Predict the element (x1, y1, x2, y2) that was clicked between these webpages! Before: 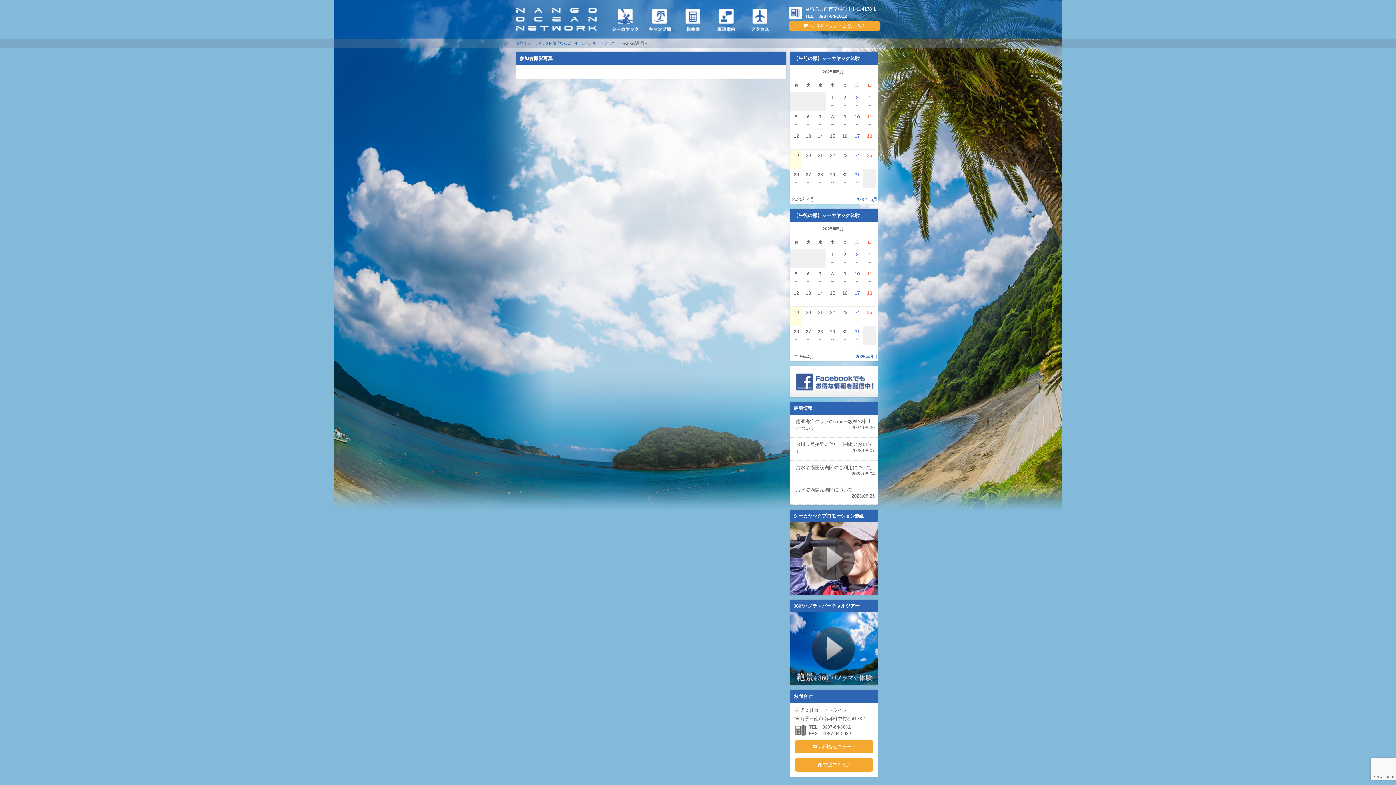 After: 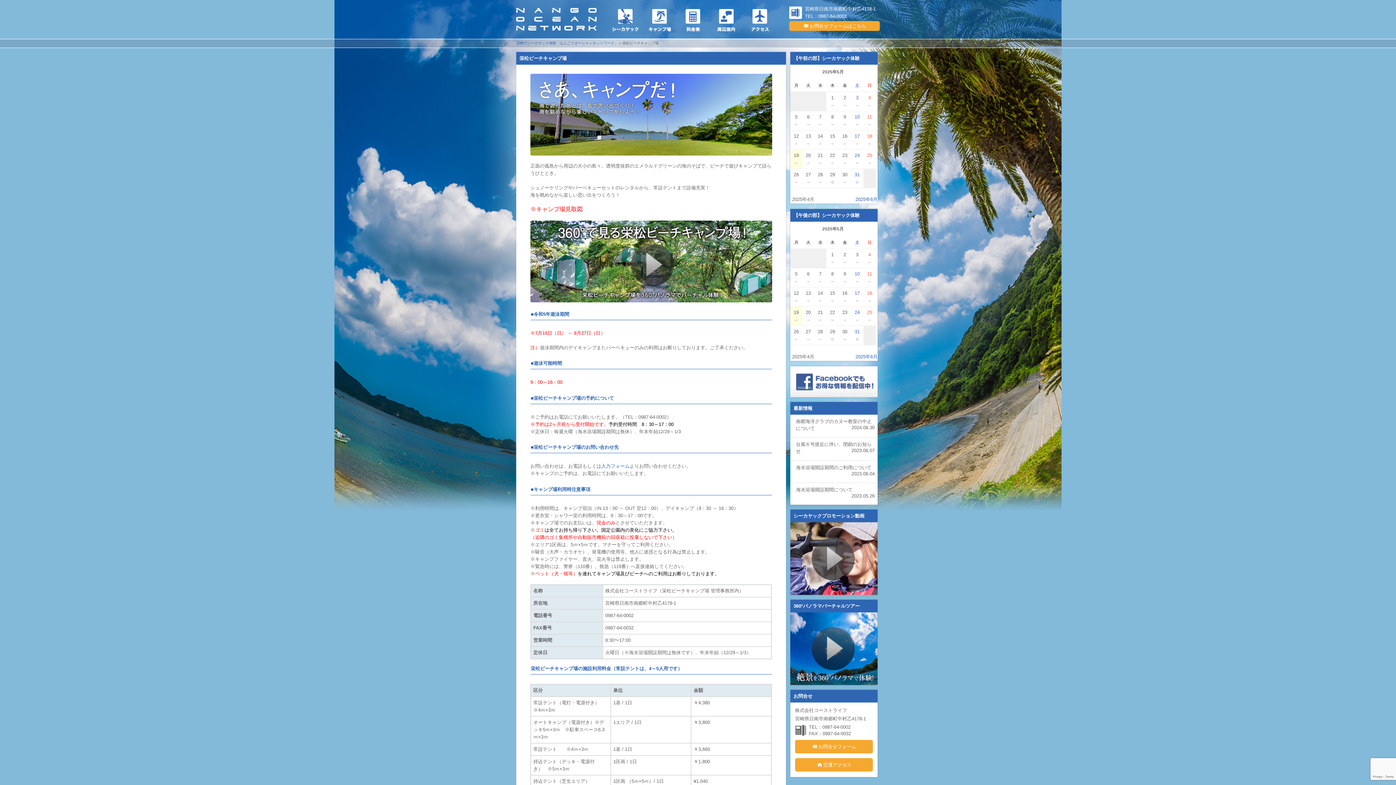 Action: bbox: (644, 8, 675, 14)